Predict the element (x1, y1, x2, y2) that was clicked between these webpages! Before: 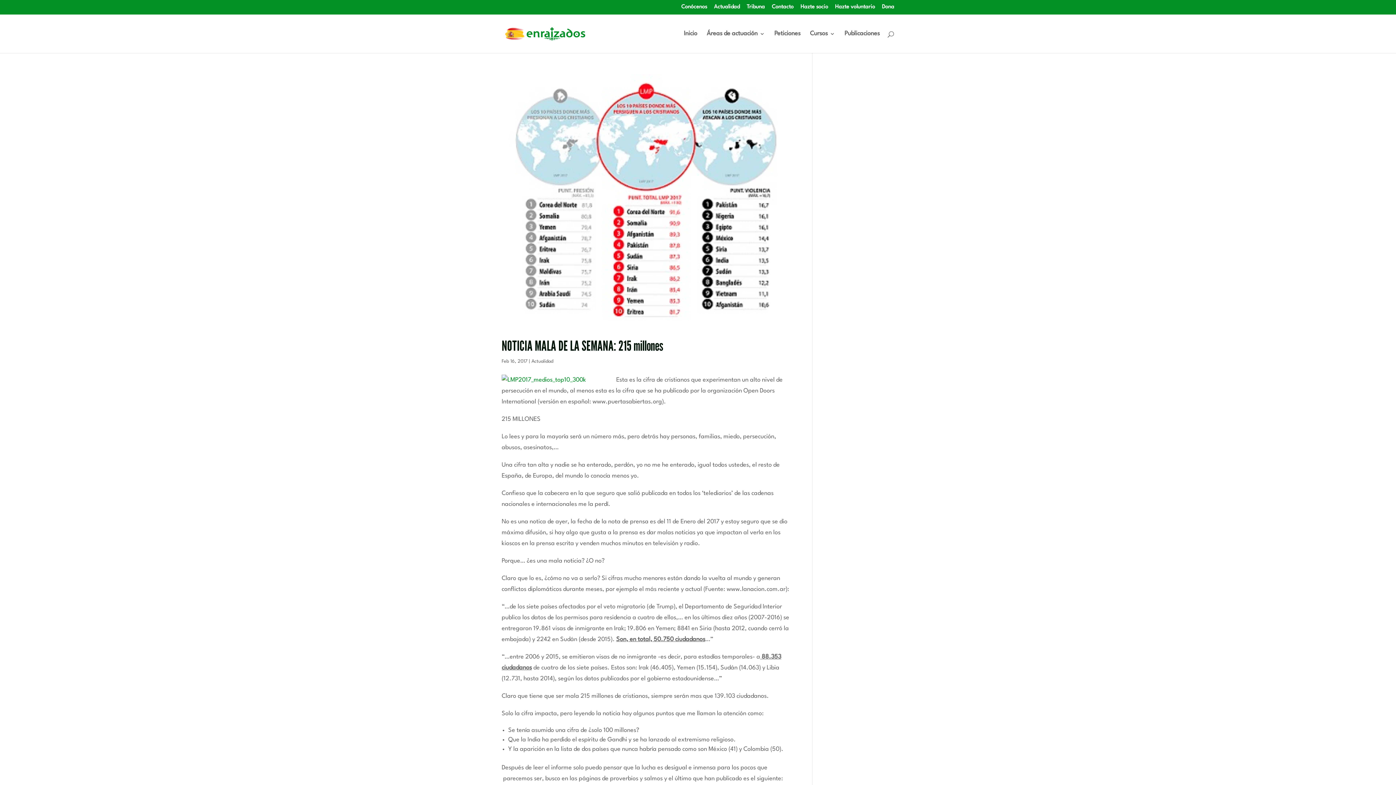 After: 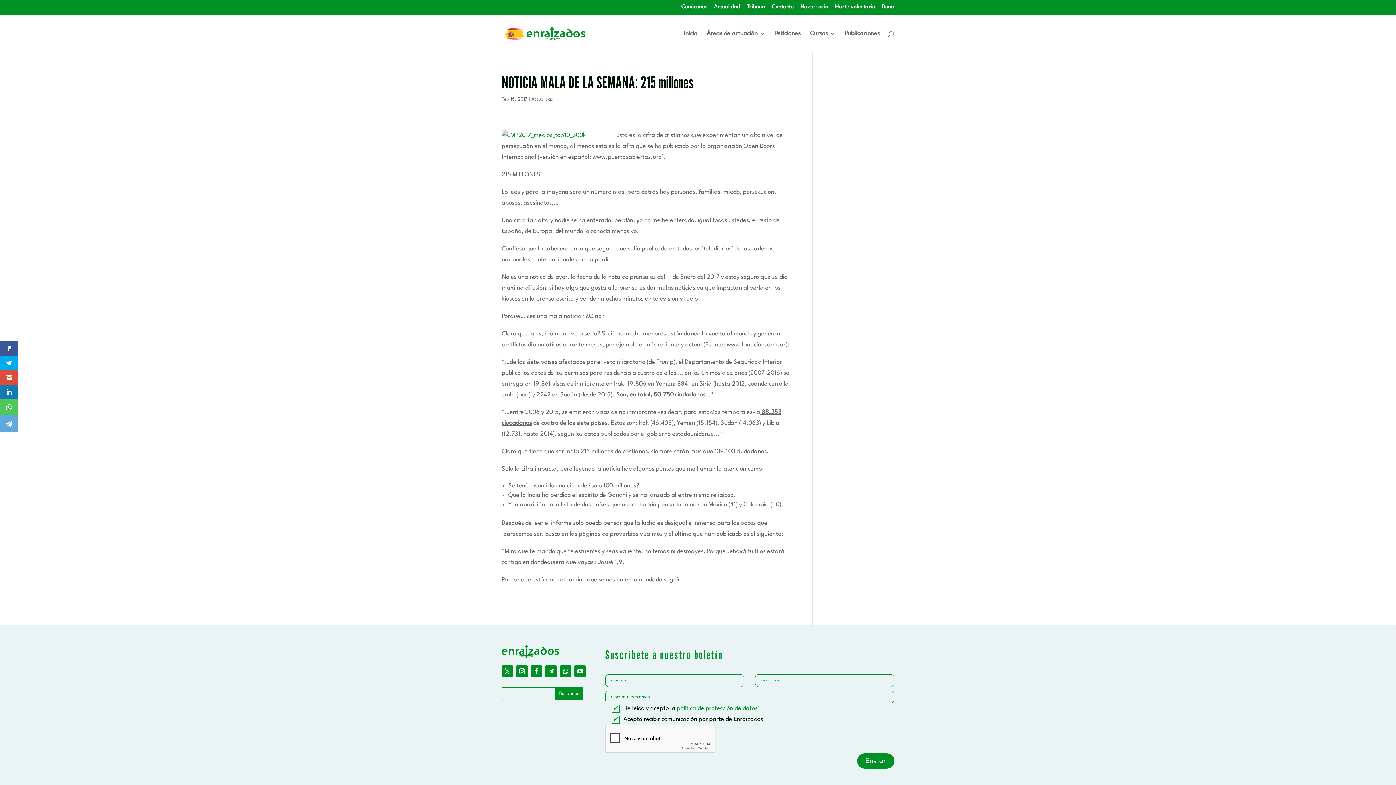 Action: bbox: (501, 337, 663, 354) label: NOTICIA MALA DE LA SEMANA: 215 millones